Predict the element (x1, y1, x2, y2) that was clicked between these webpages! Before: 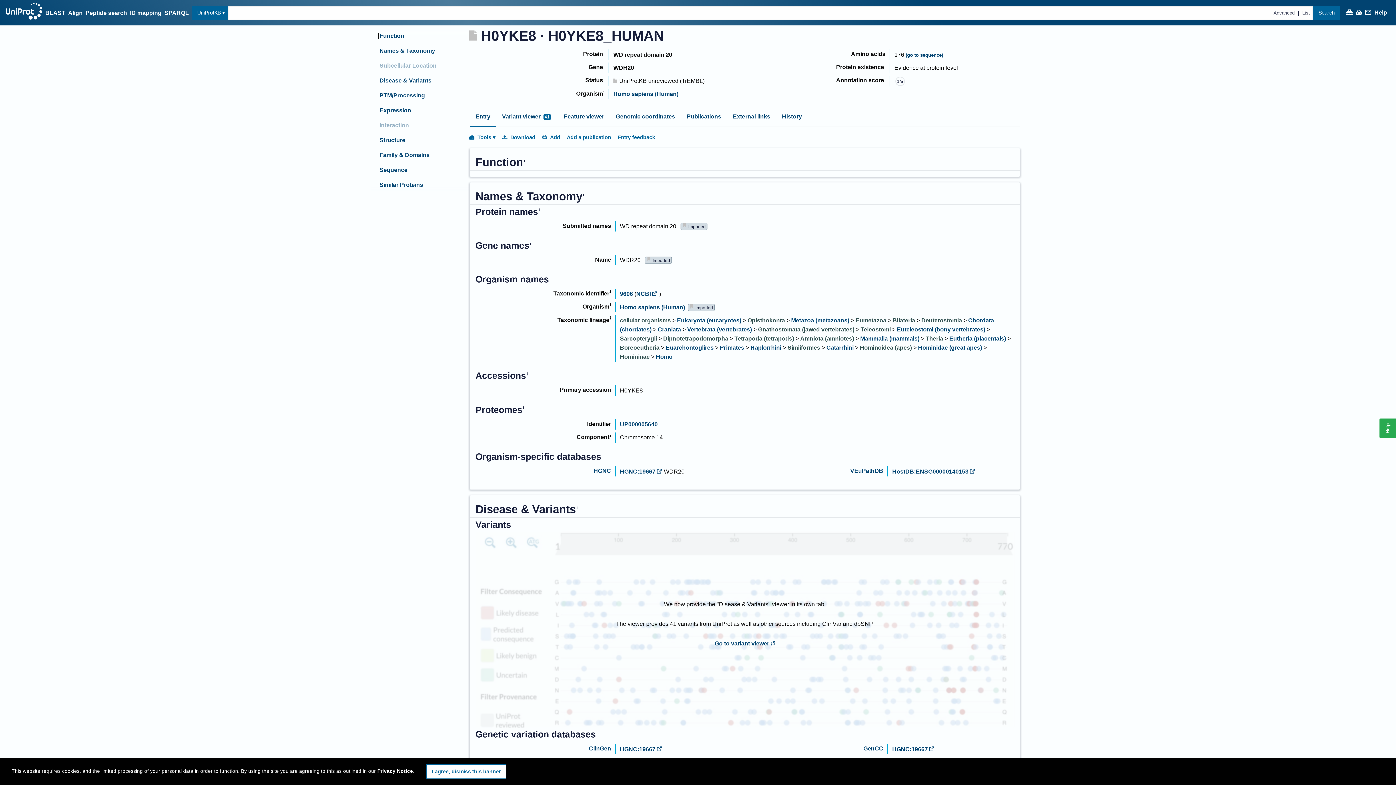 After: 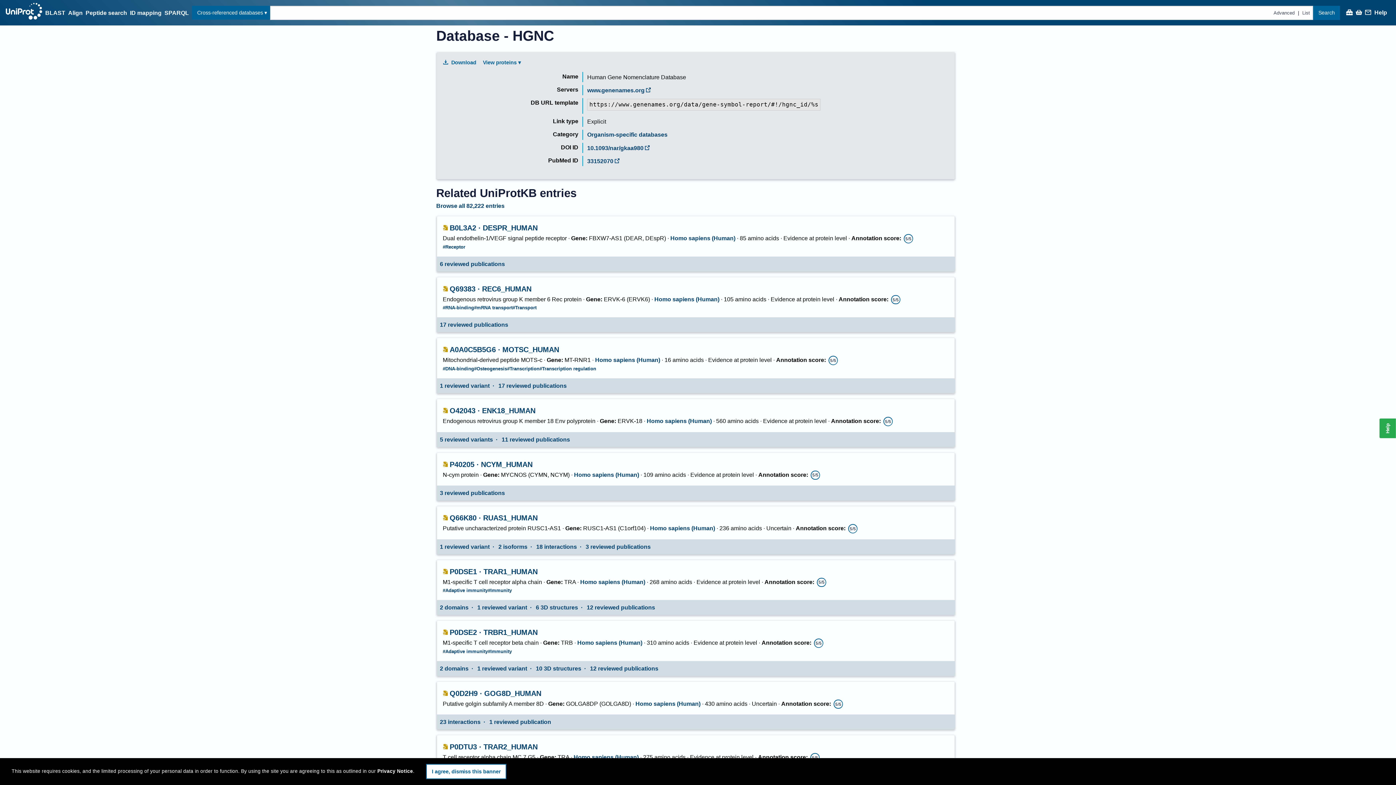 Action: bbox: (593, 468, 611, 474) label: HGNC